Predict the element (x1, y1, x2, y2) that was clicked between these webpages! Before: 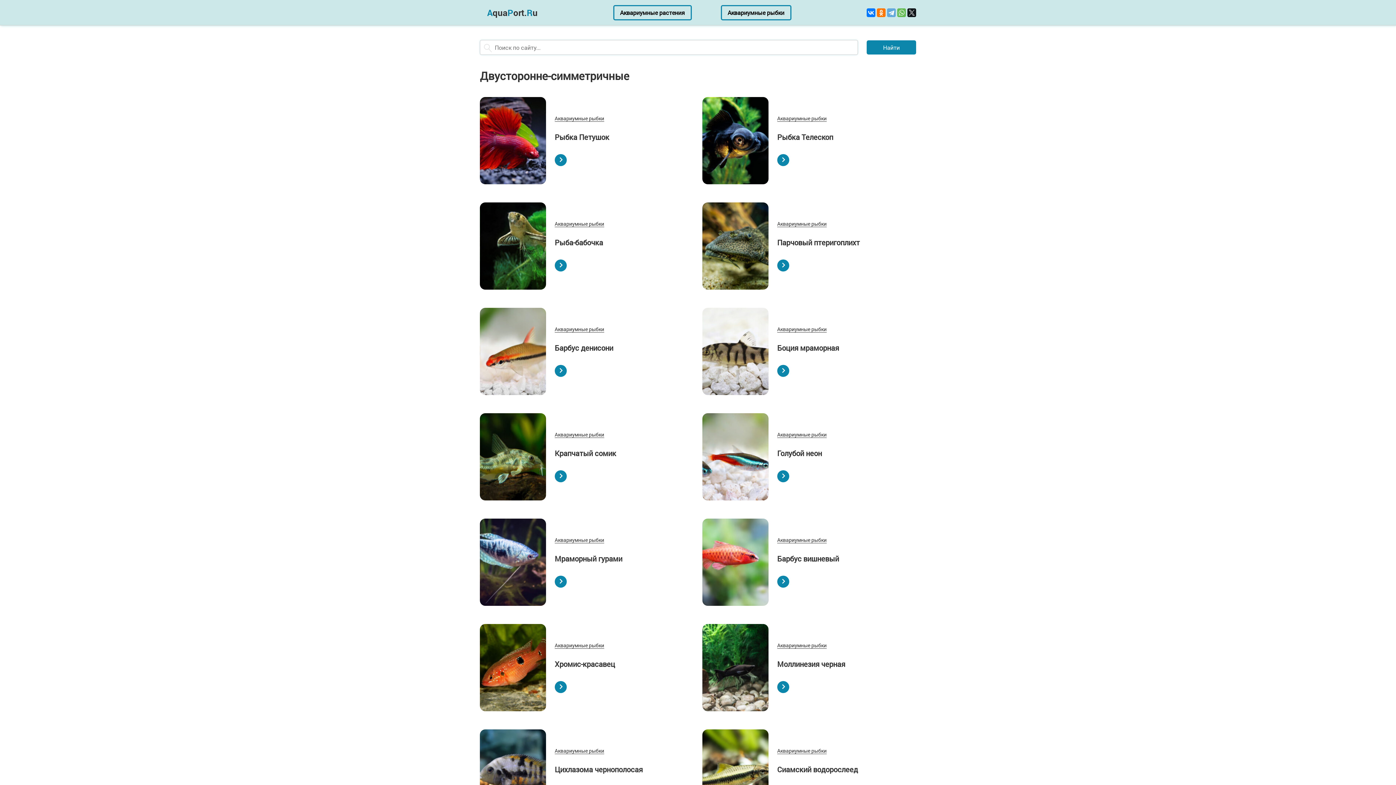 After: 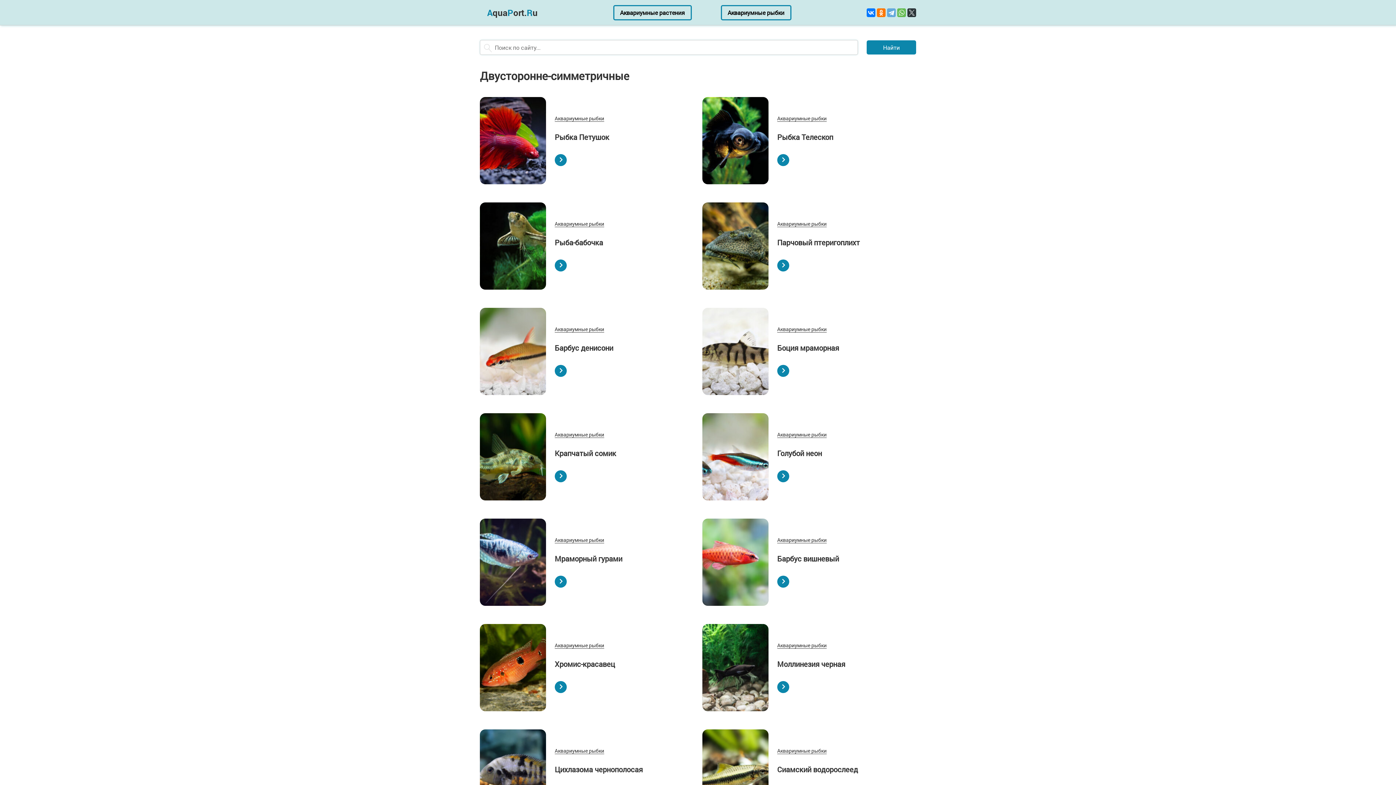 Action: bbox: (907, 8, 916, 16)